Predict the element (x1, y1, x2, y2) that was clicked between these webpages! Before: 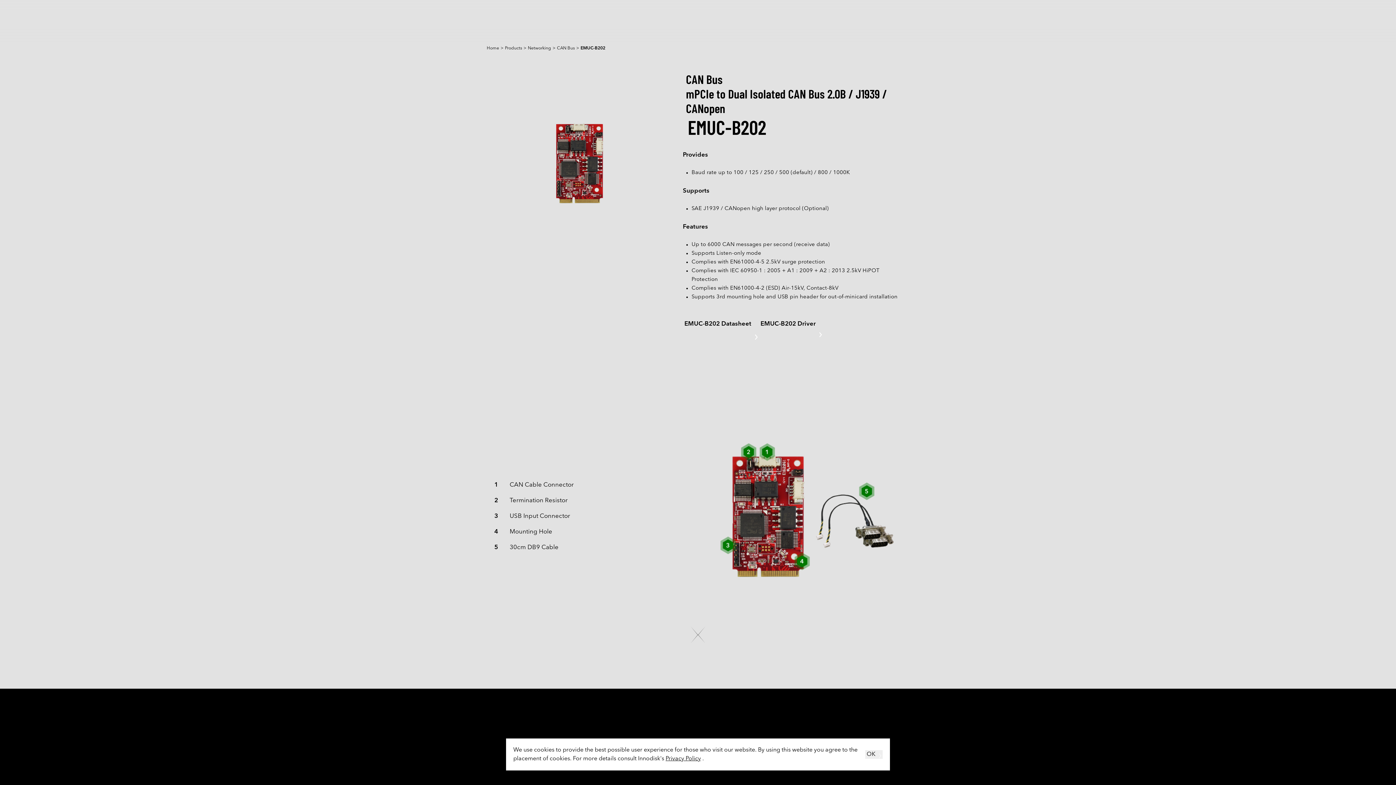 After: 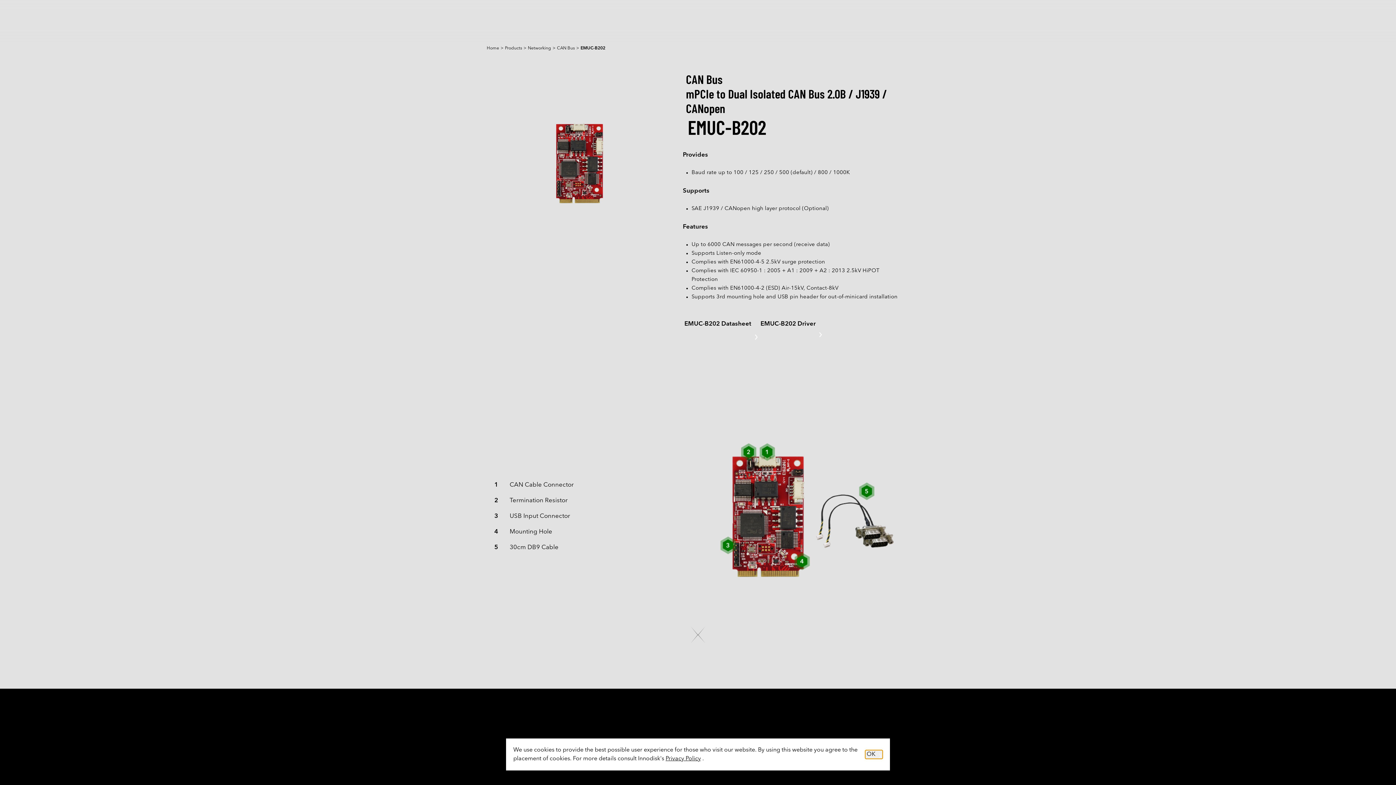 Action: bbox: (865, 750, 882, 759) label: OK